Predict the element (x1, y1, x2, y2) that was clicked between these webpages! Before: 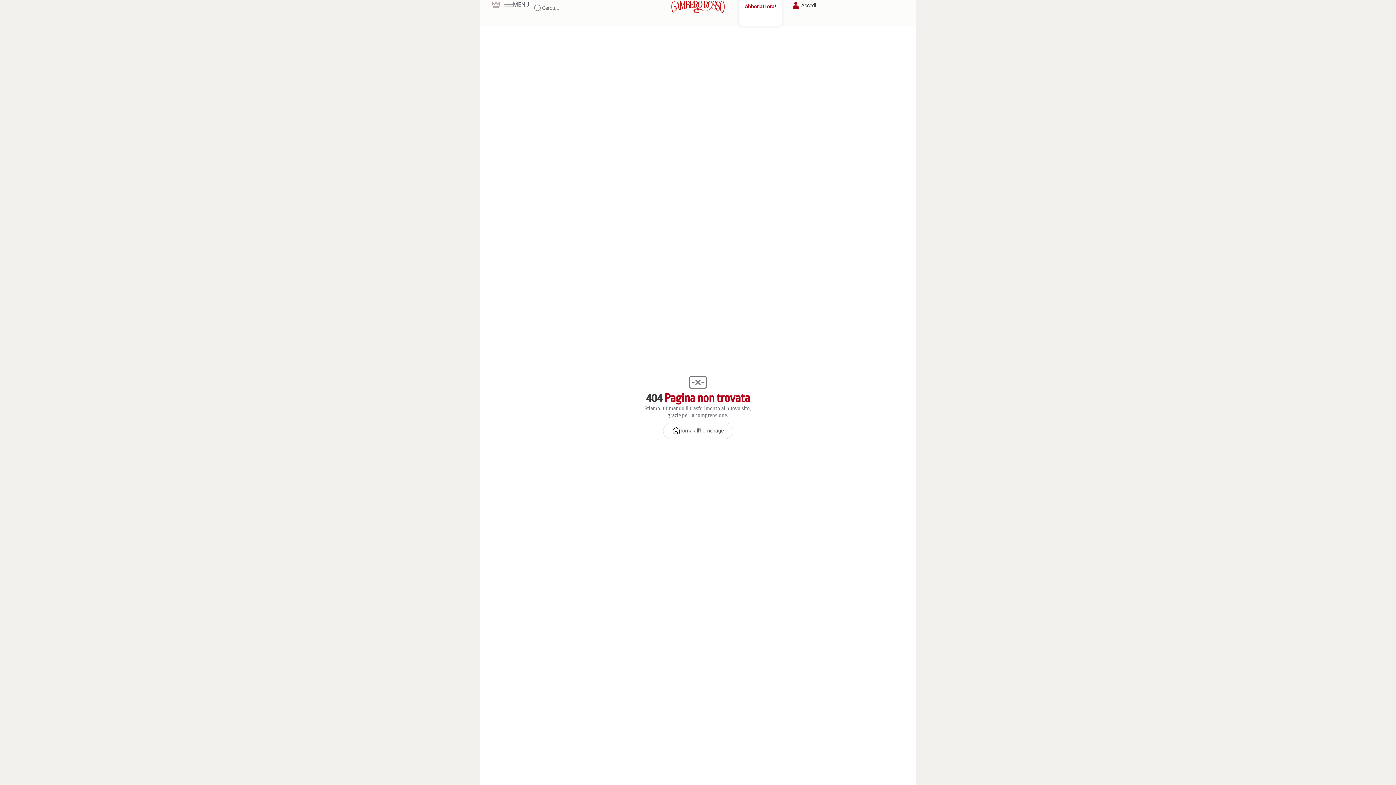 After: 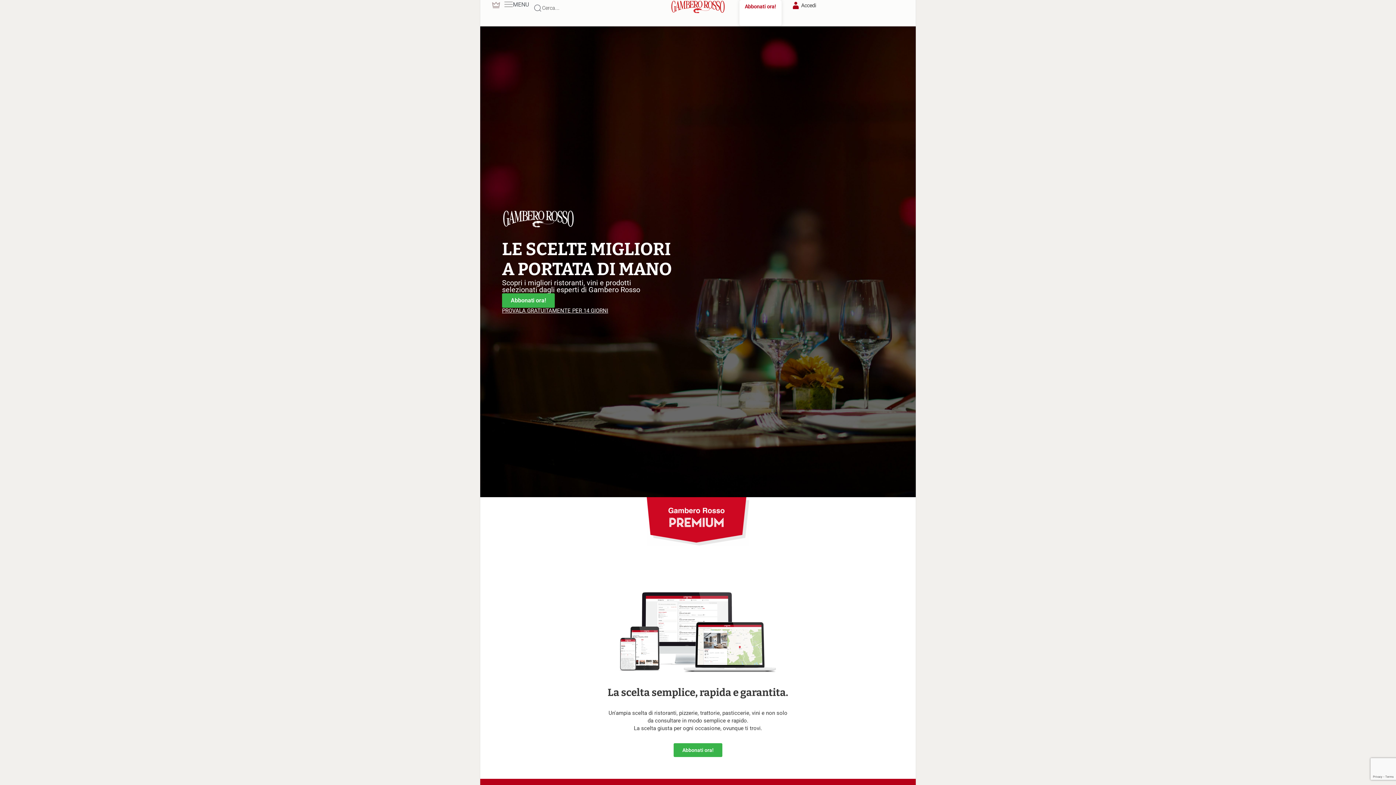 Action: label: Abbonati ora! bbox: (745, 3, 776, 9)